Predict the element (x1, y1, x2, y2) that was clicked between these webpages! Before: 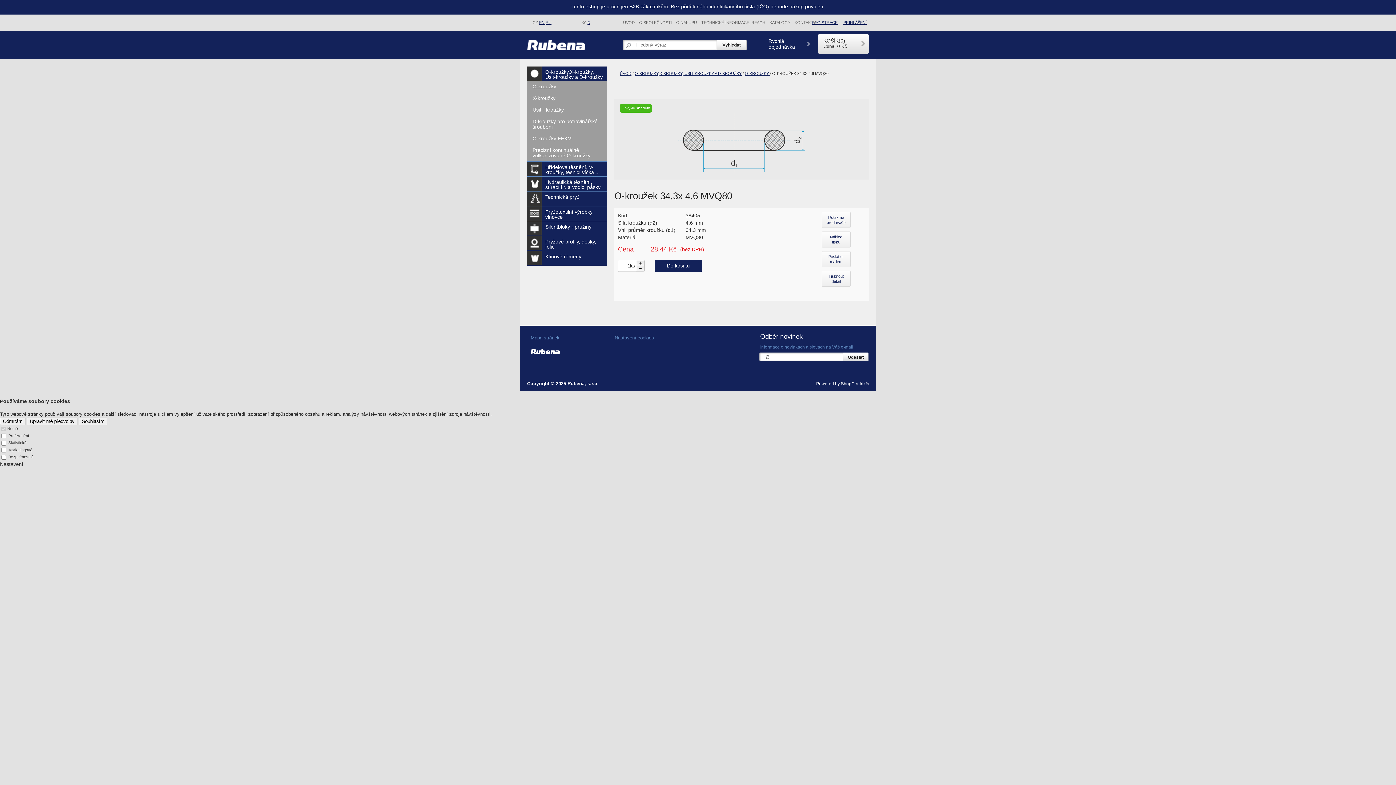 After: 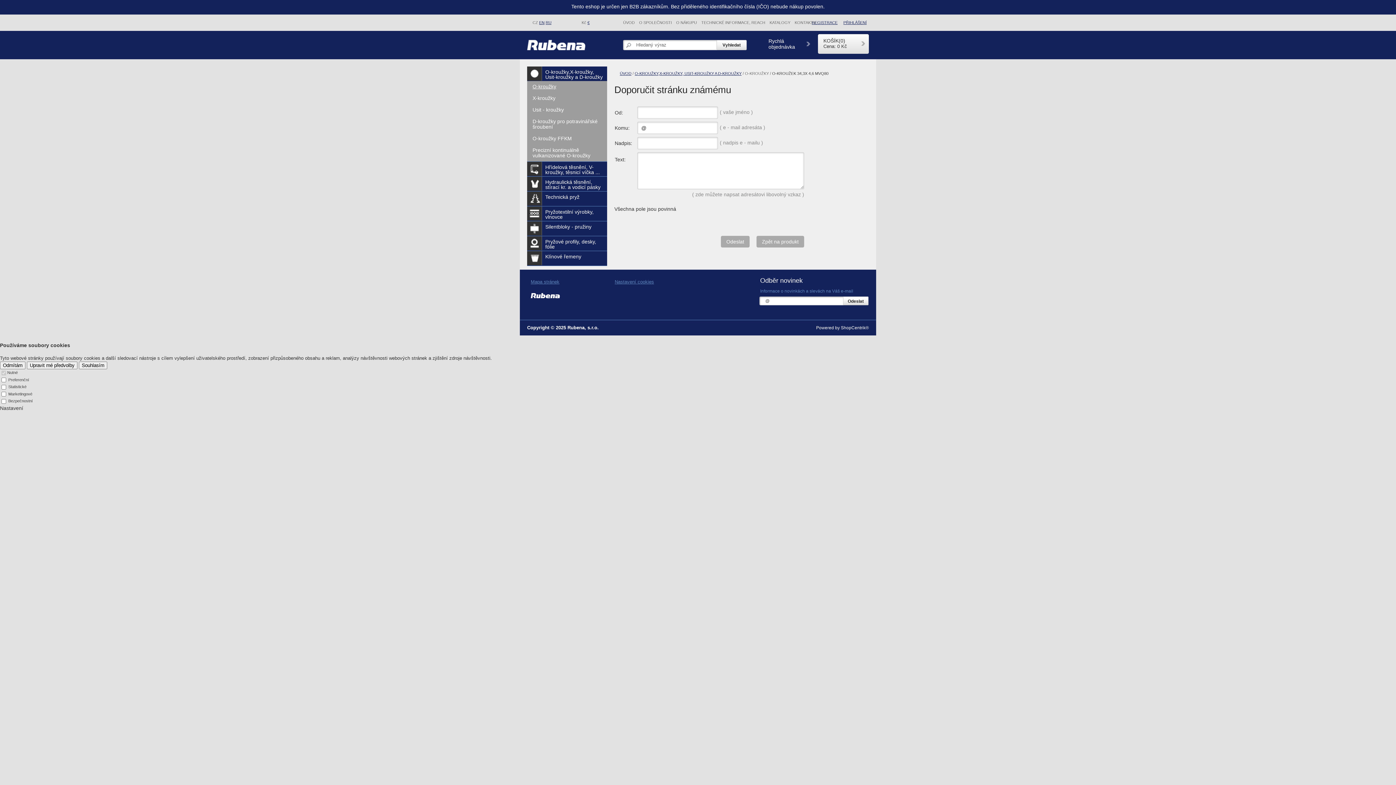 Action: label: Poslat e-mailem bbox: (821, 251, 850, 267)